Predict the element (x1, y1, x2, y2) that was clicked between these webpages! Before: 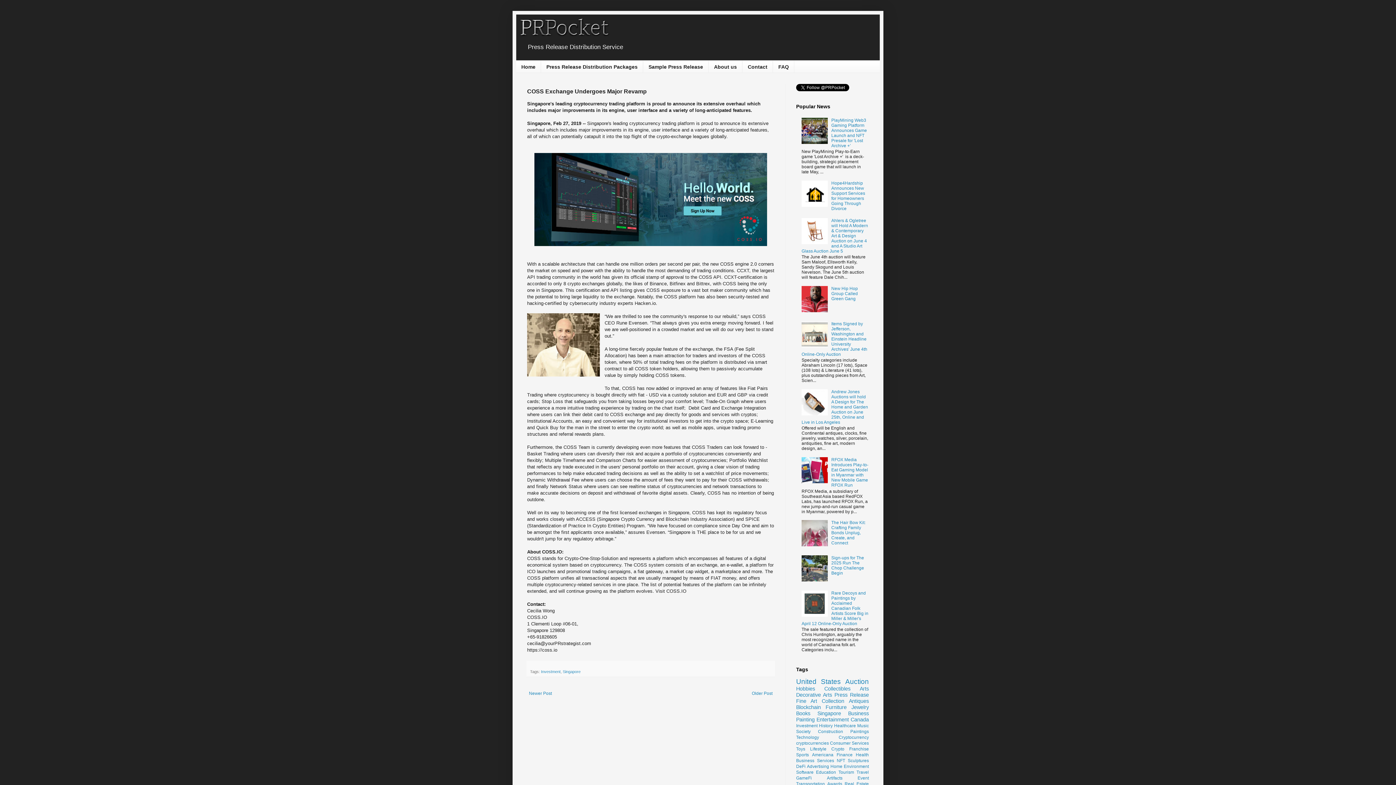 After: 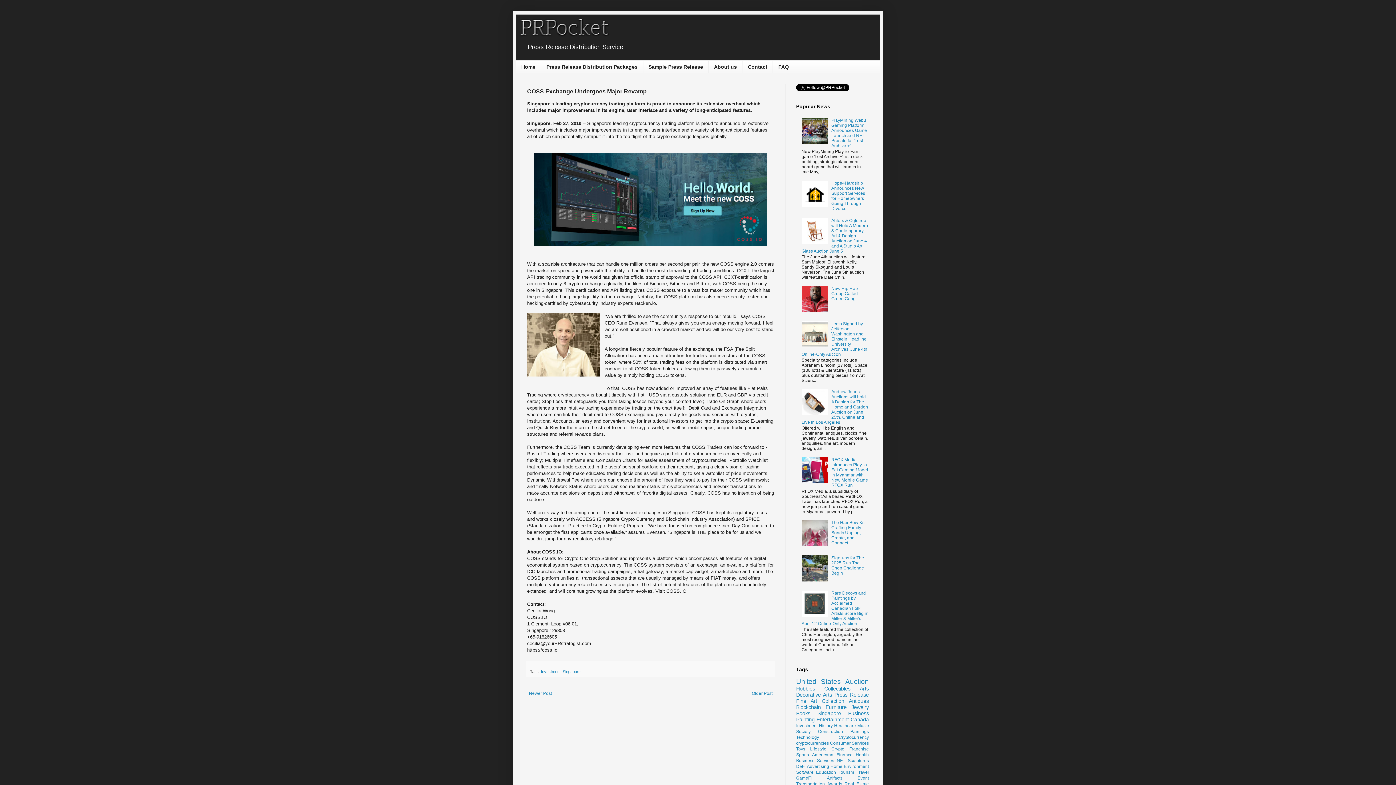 Action: bbox: (801, 202, 829, 207)